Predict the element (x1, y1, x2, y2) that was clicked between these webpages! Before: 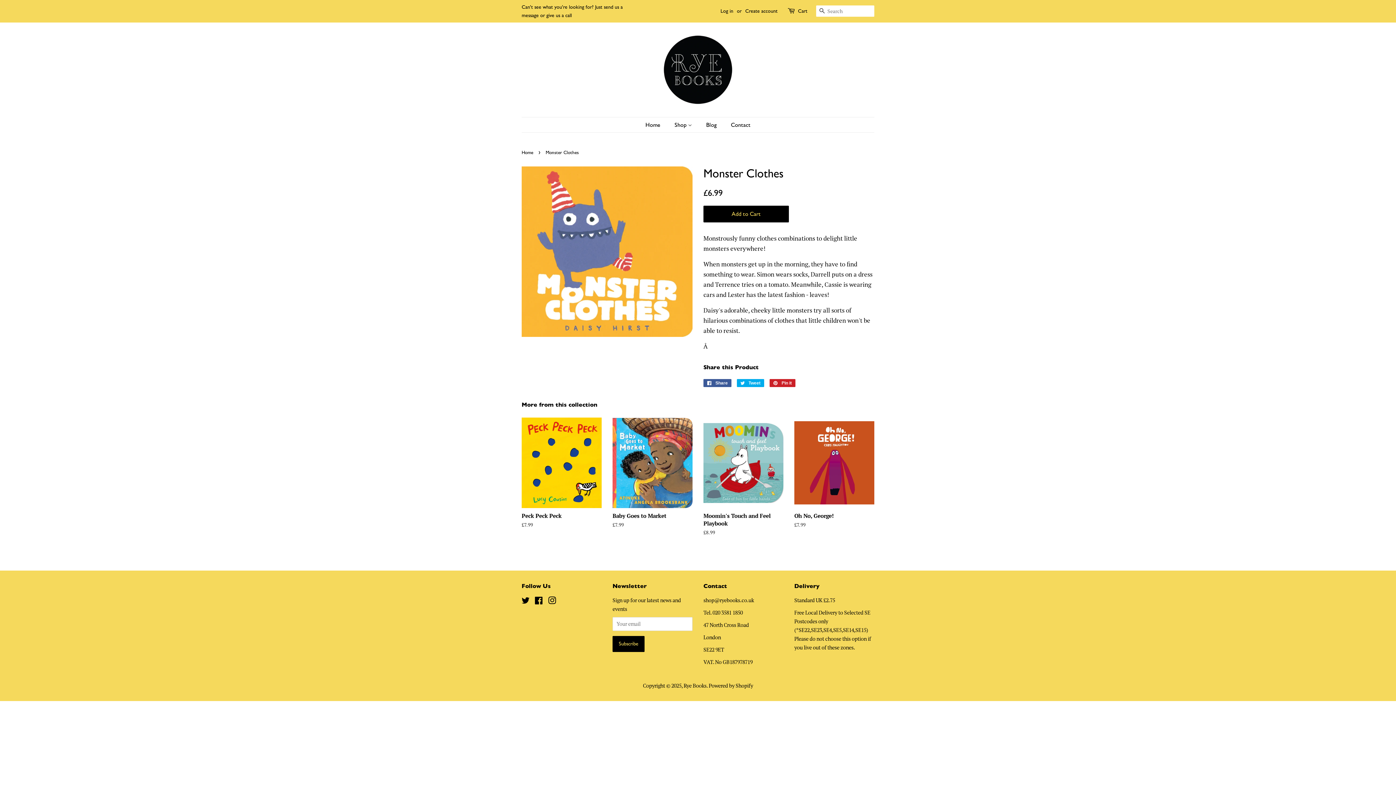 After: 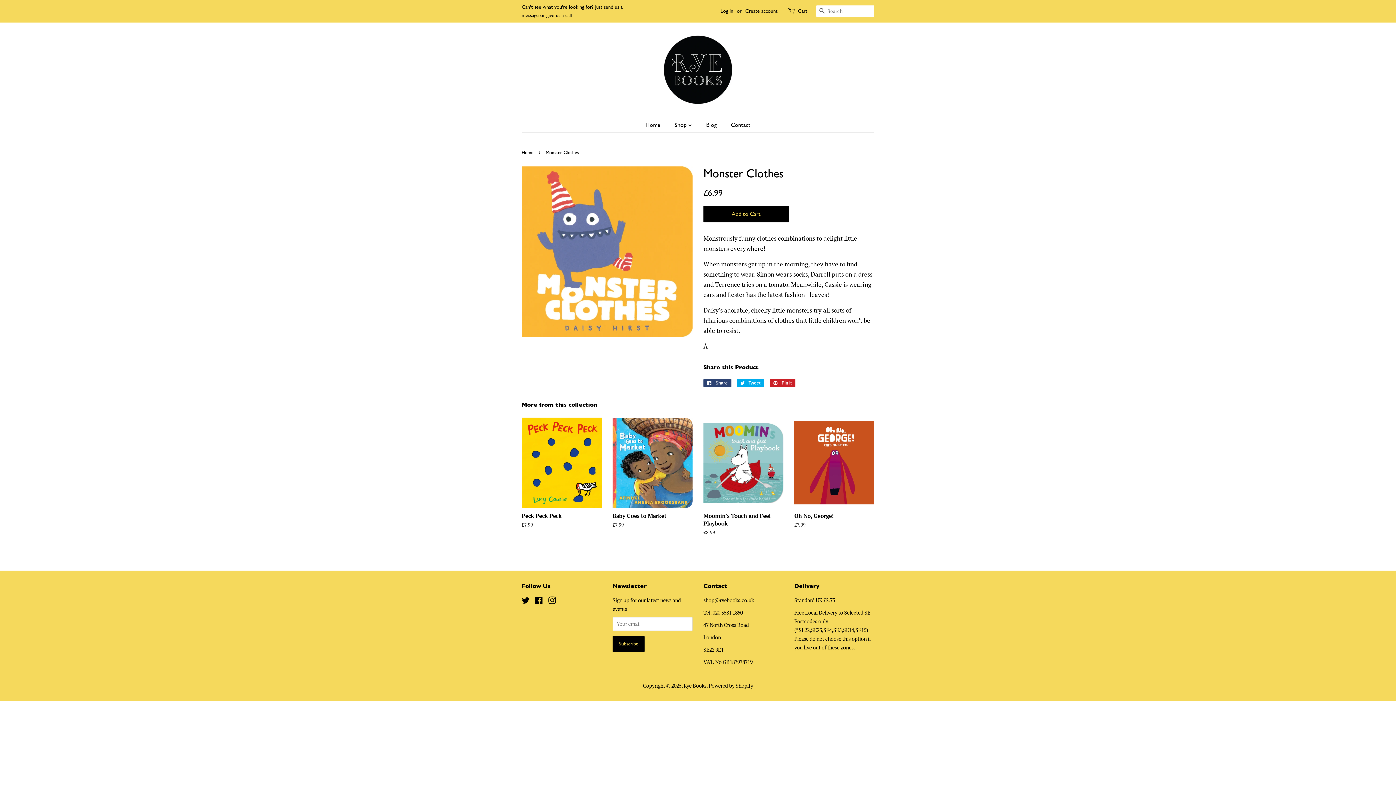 Action: label:  Share
Share on Facebook bbox: (703, 379, 731, 387)